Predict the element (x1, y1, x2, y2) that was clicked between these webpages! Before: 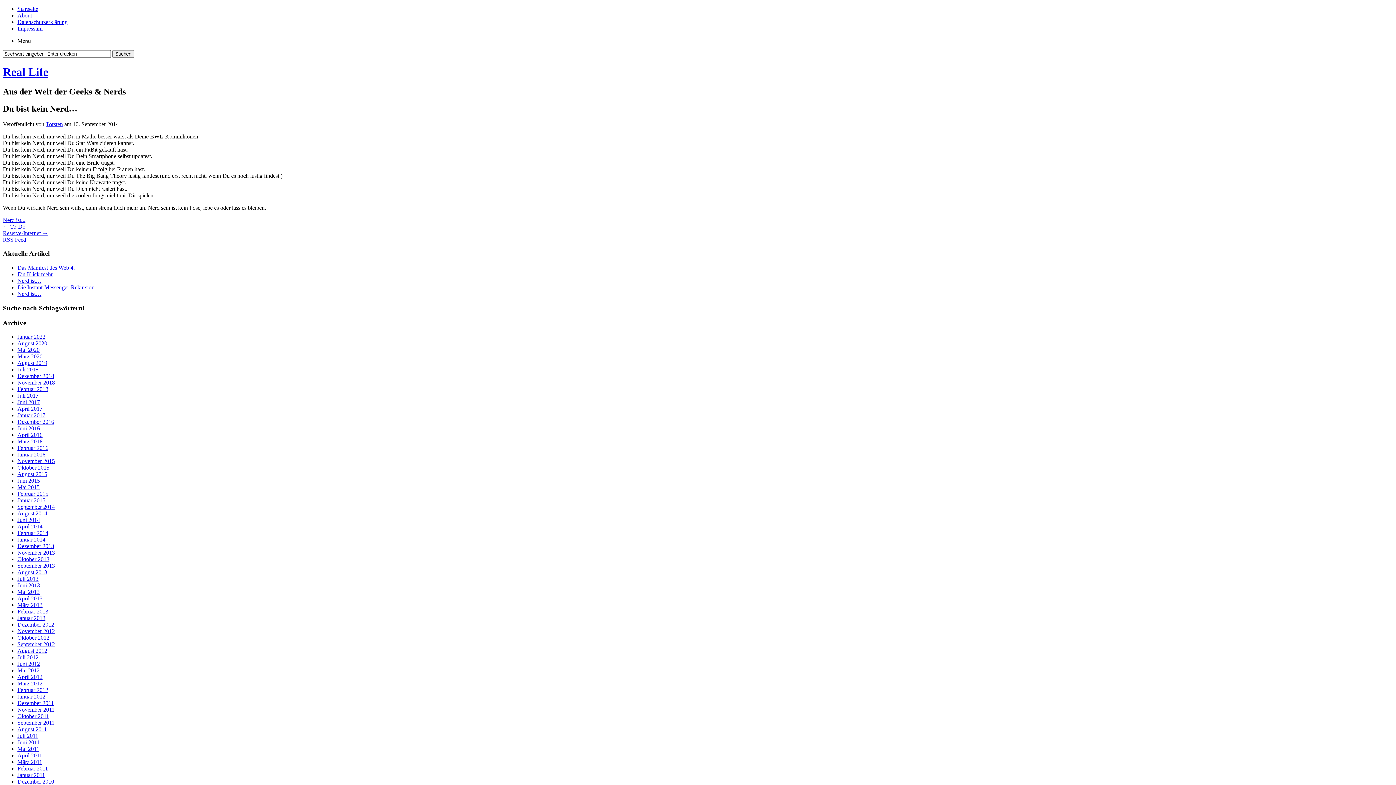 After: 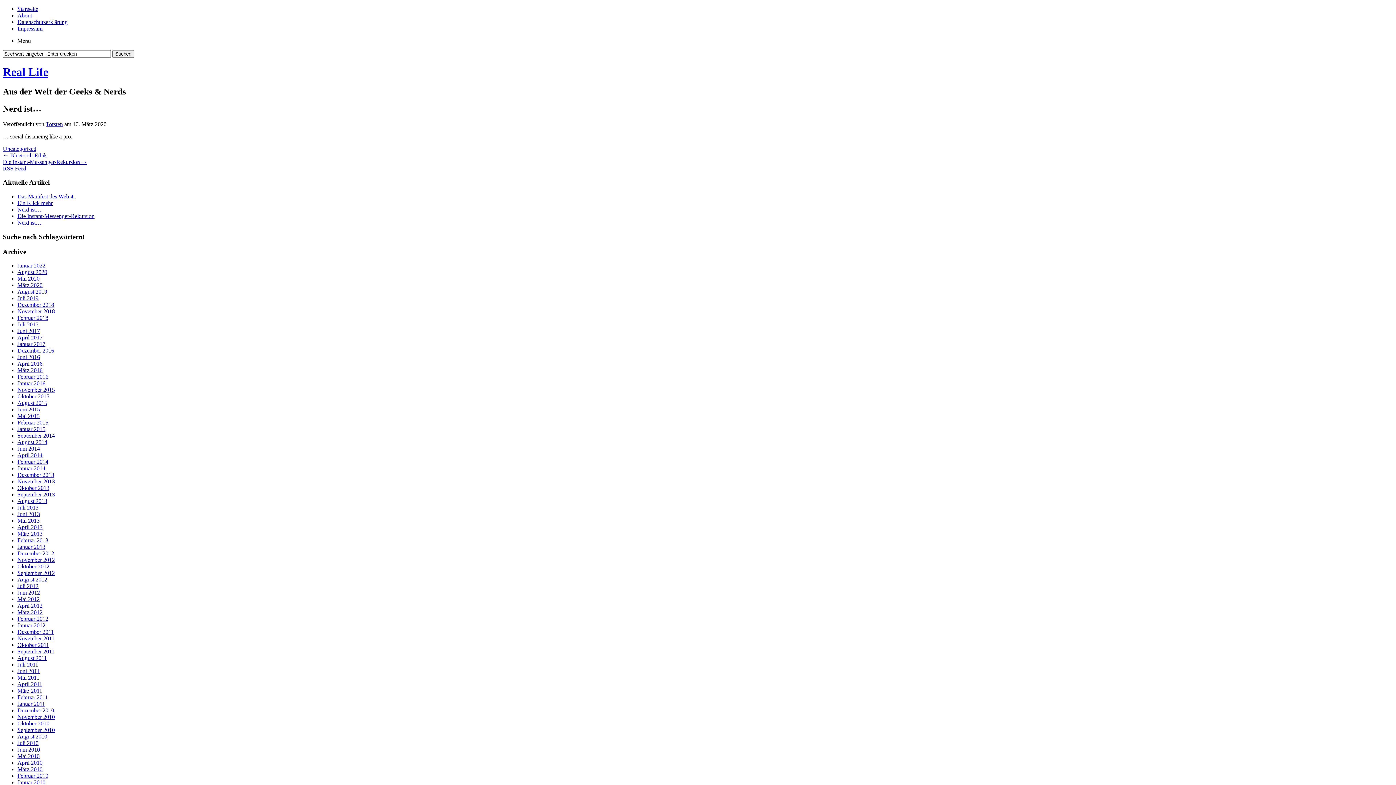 Action: label: Nerd ist… bbox: (17, 290, 41, 297)